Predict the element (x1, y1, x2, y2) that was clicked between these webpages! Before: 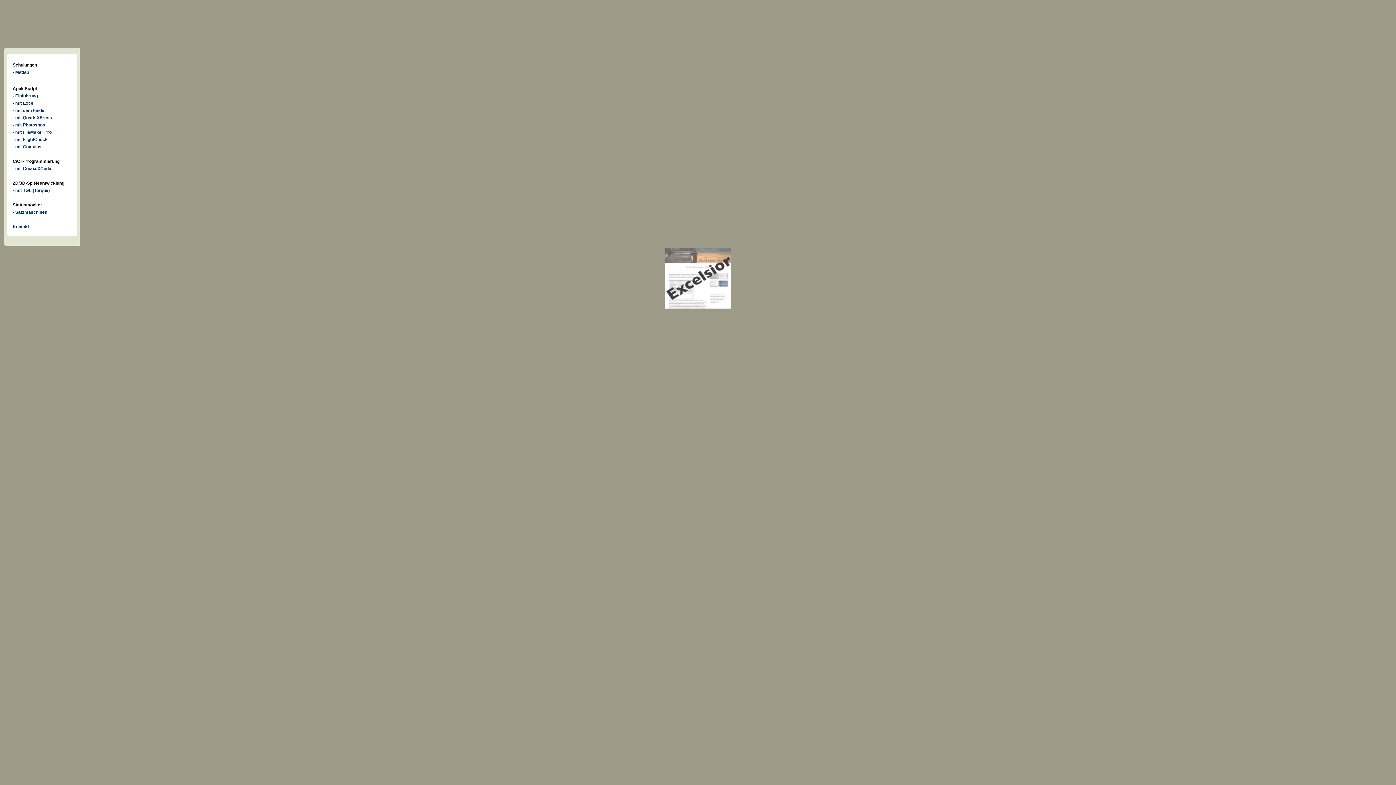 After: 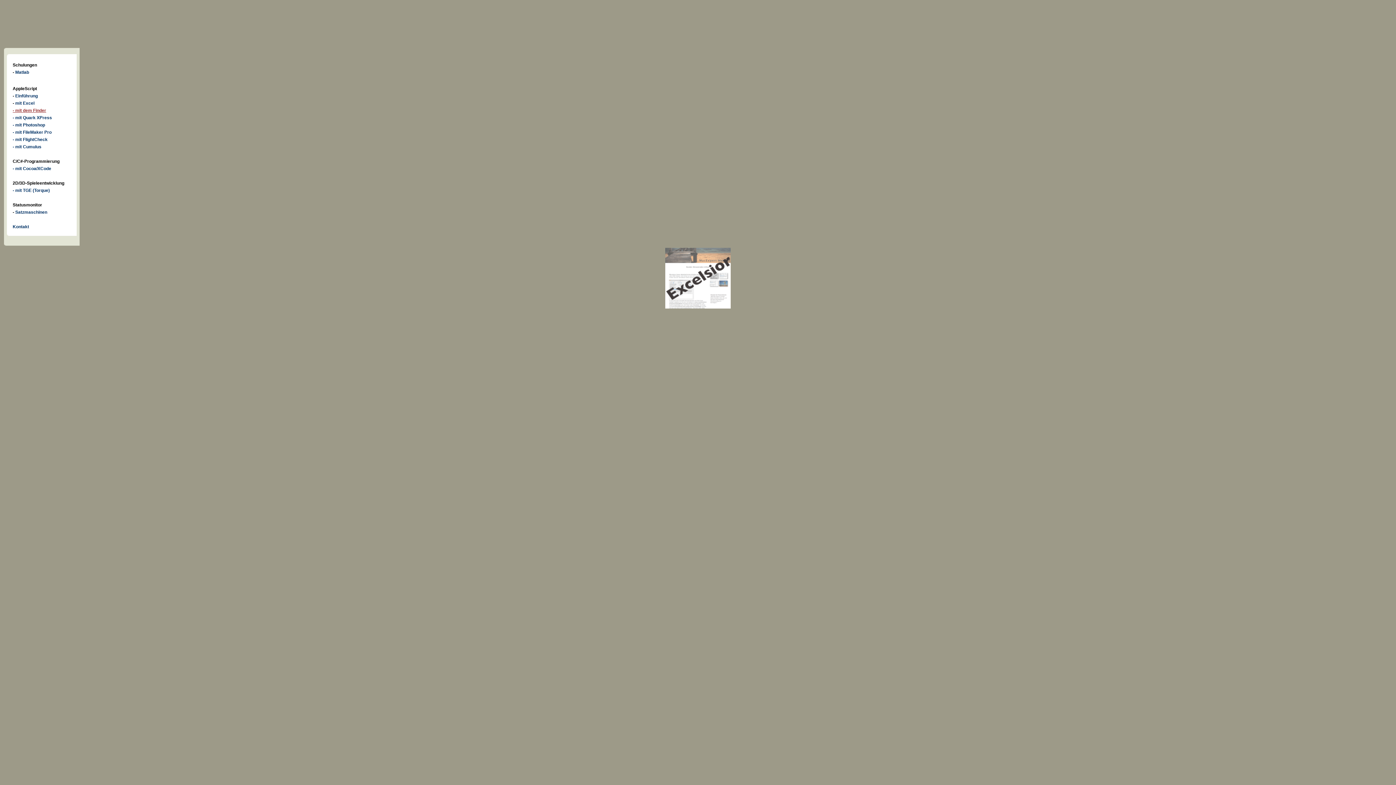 Action: label: - mit dem Finder bbox: (12, 108, 46, 113)